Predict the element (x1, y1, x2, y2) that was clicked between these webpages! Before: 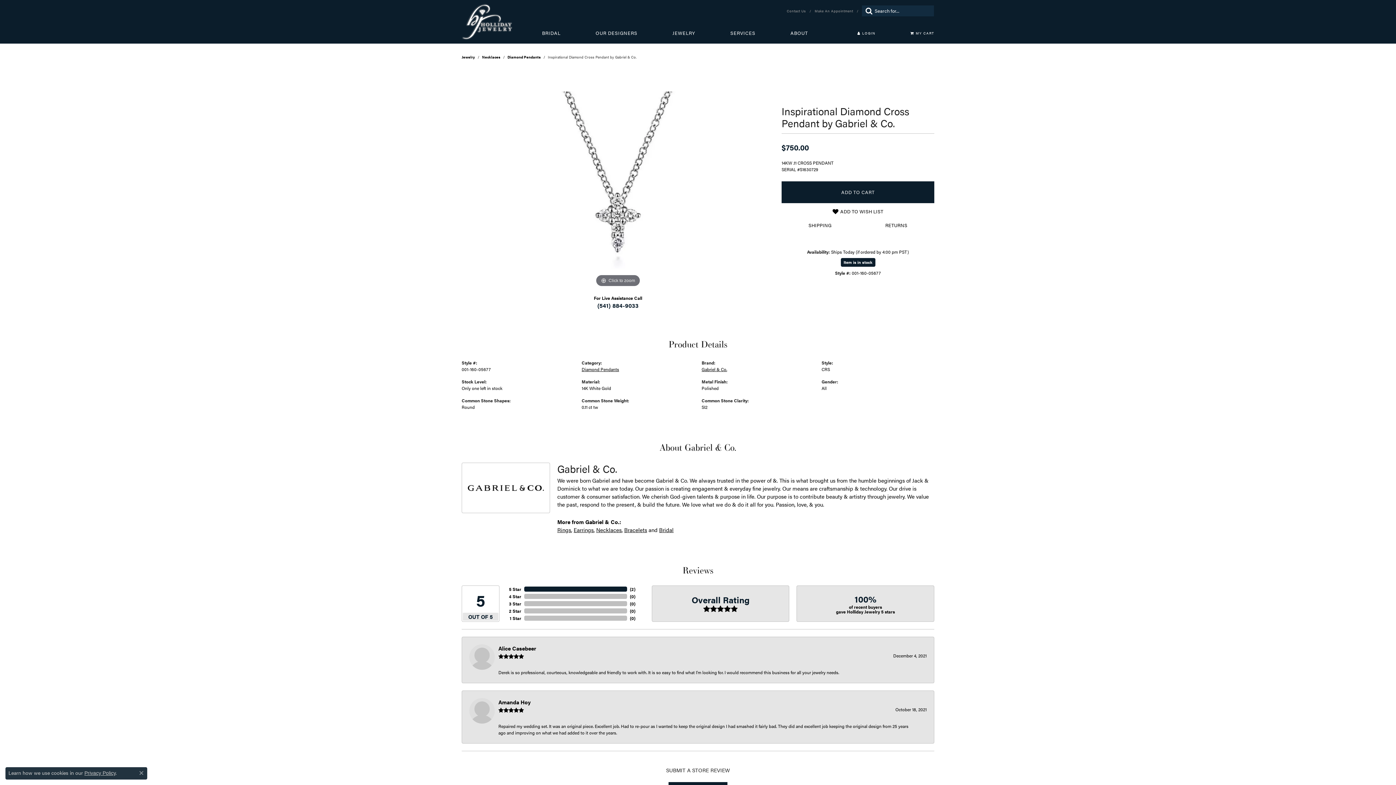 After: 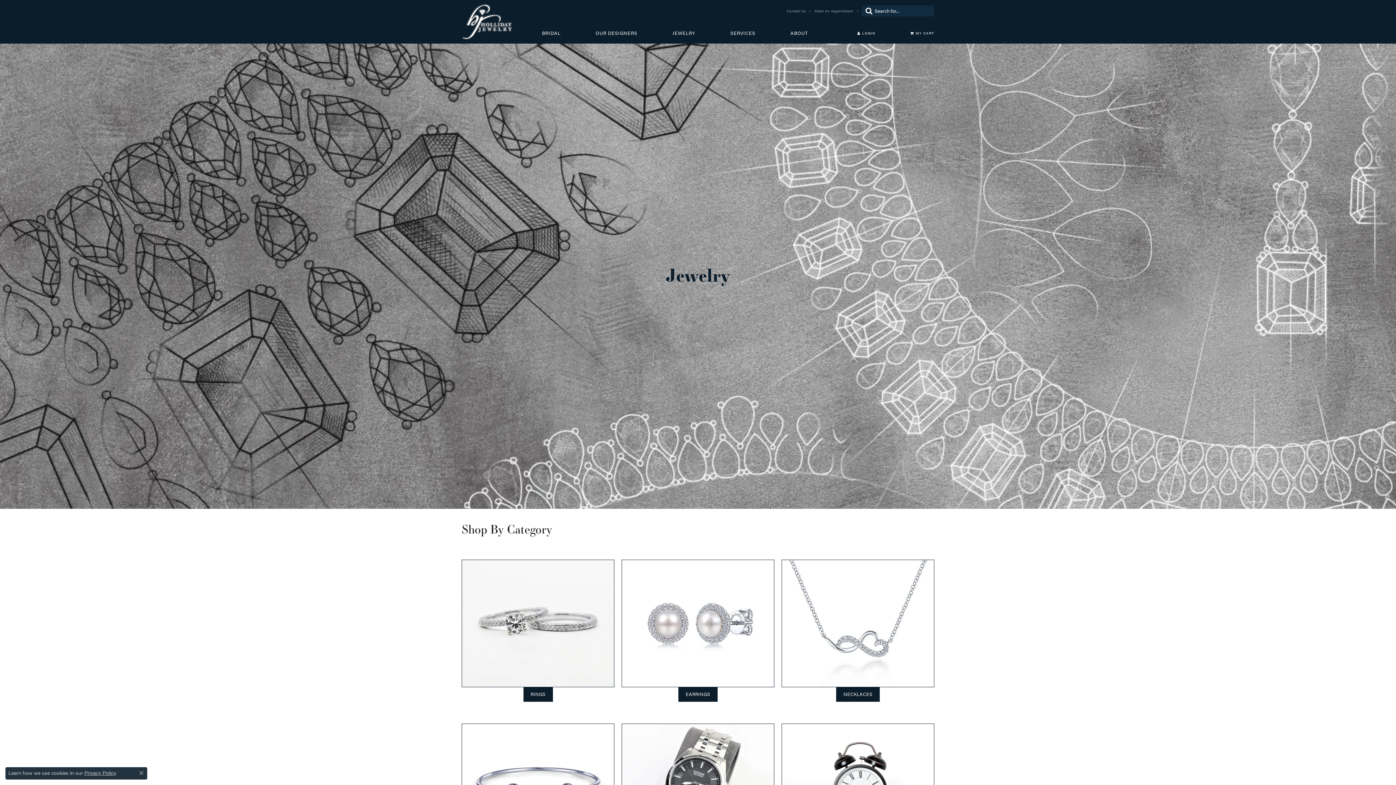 Action: label: JEWELRY bbox: (672, 27, 695, 38)